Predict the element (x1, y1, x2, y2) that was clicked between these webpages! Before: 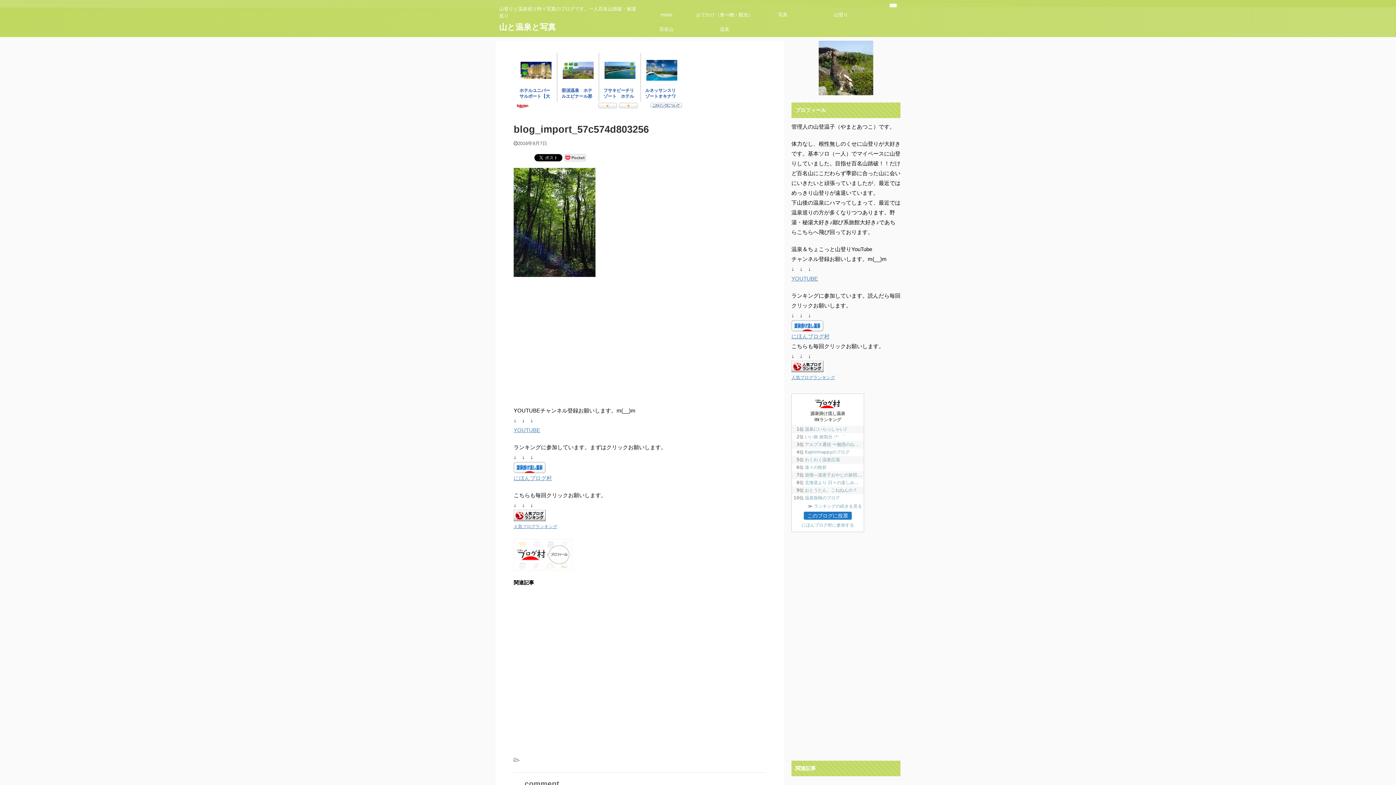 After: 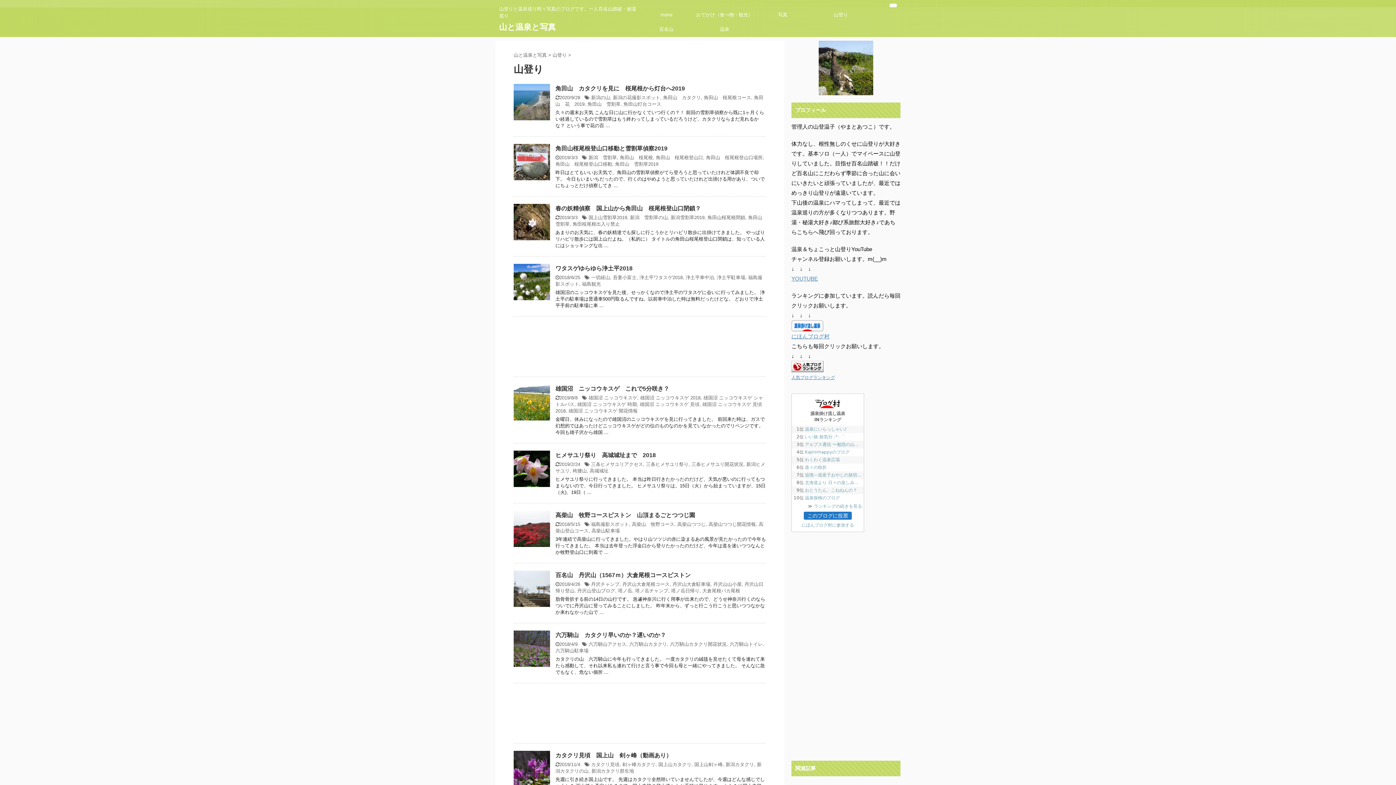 Action: bbox: (812, 7, 870, 22) label: 山登り